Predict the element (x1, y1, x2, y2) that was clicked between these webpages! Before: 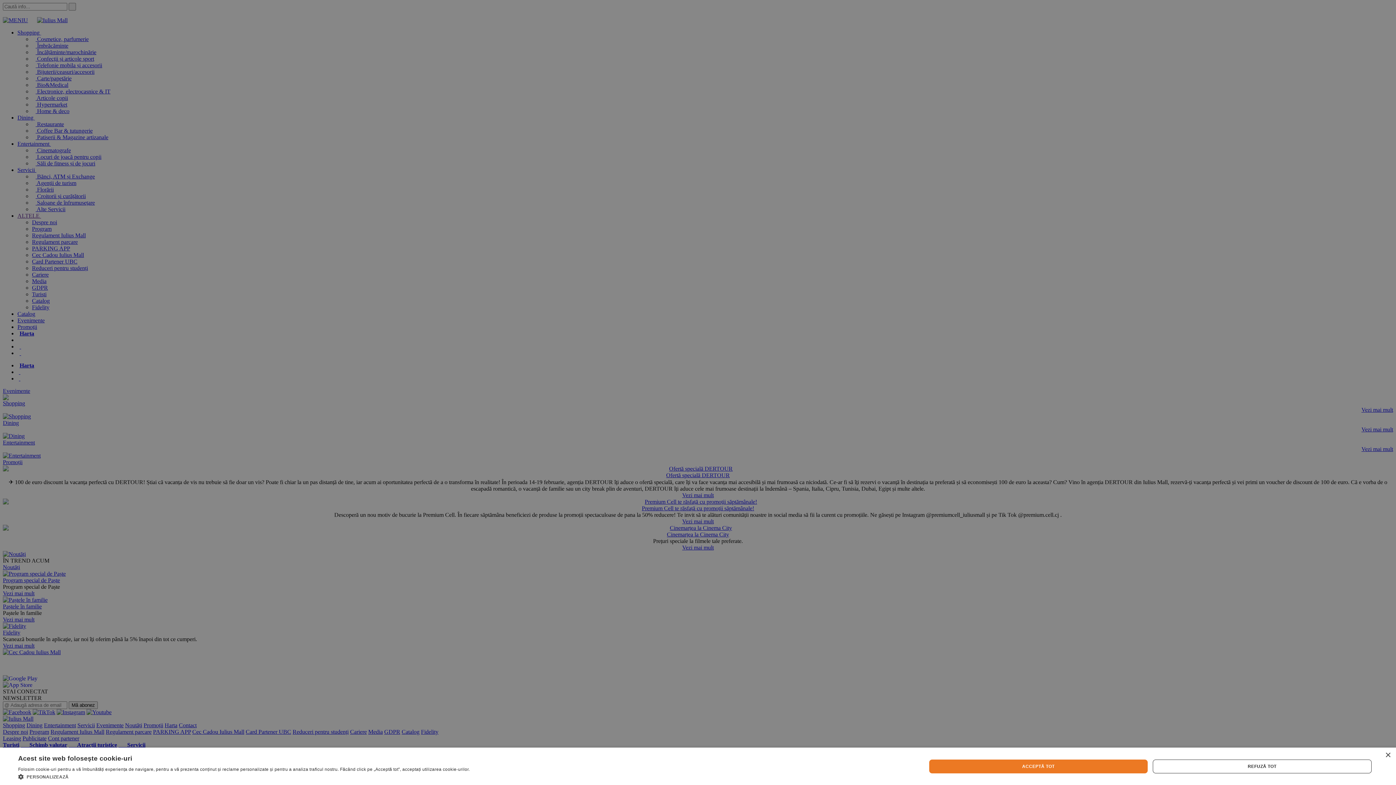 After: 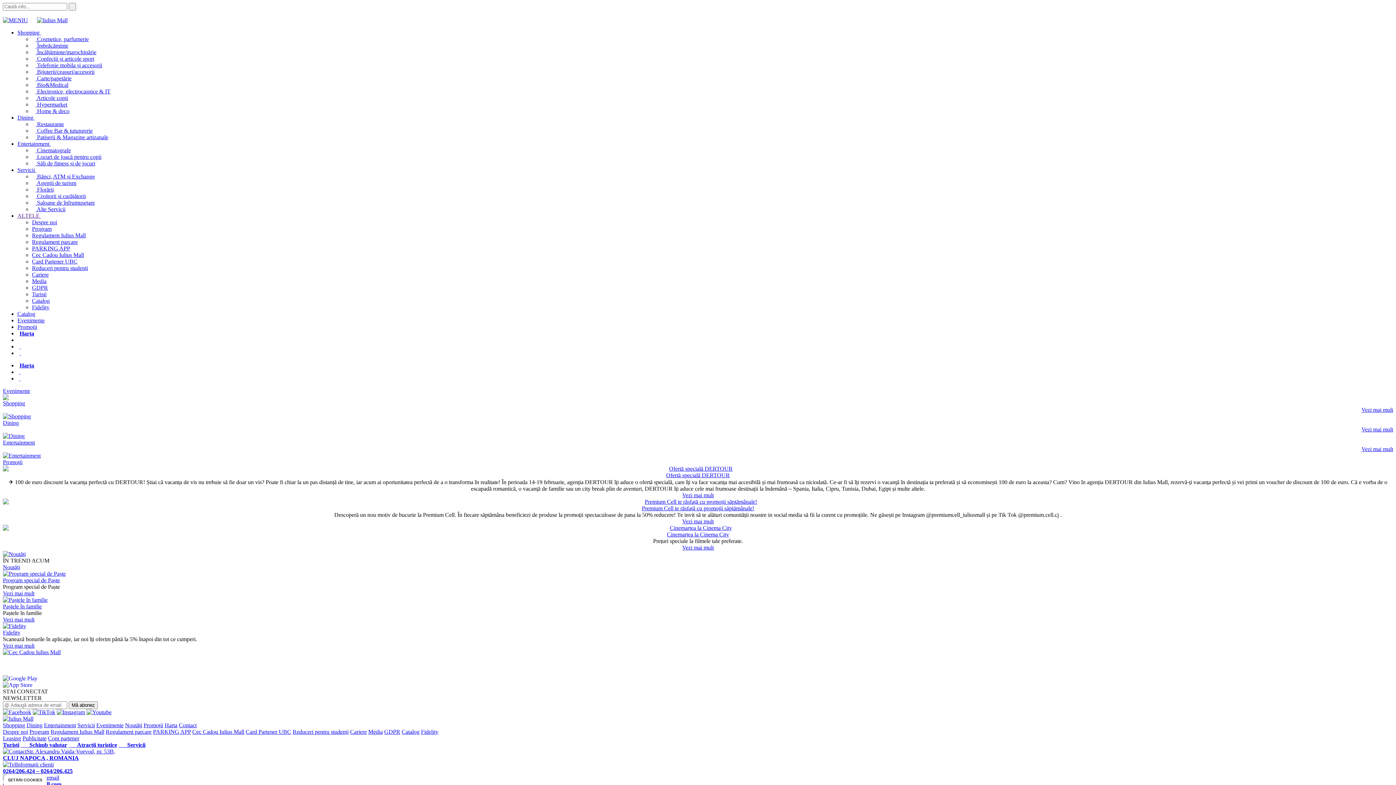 Action: label: Close bbox: (1385, 753, 1390, 758)